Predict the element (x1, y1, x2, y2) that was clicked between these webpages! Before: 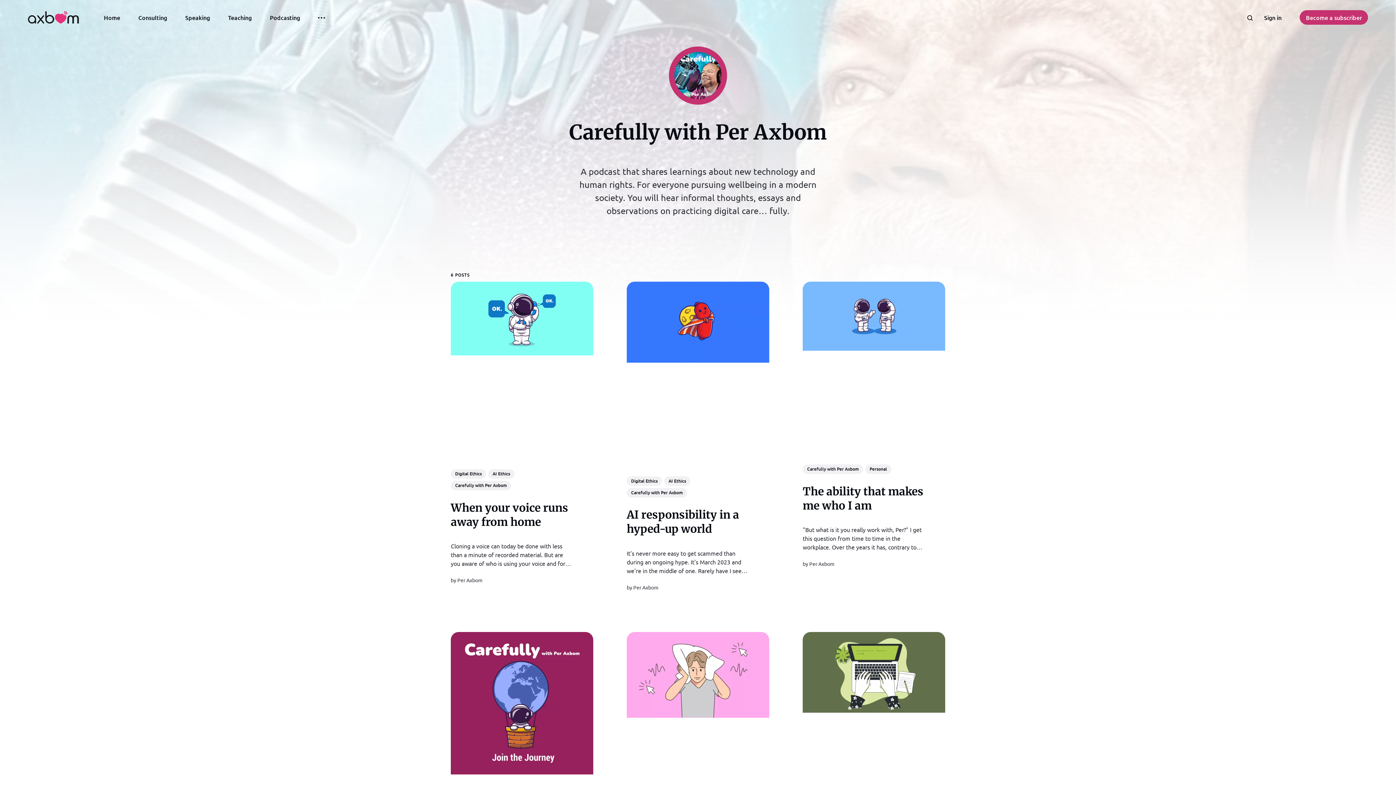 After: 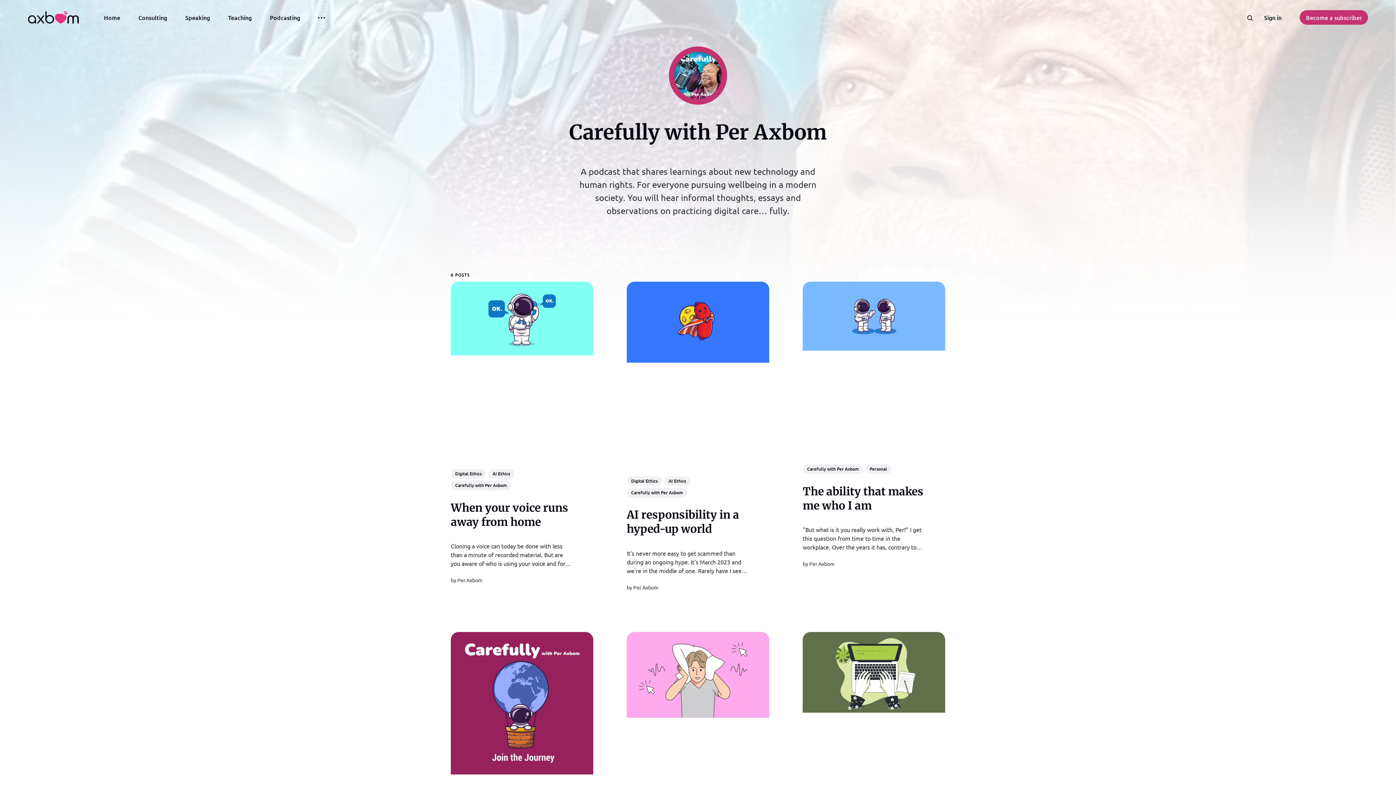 Action: label: Carefully with Per Axbom bbox: (626, 488, 687, 497)